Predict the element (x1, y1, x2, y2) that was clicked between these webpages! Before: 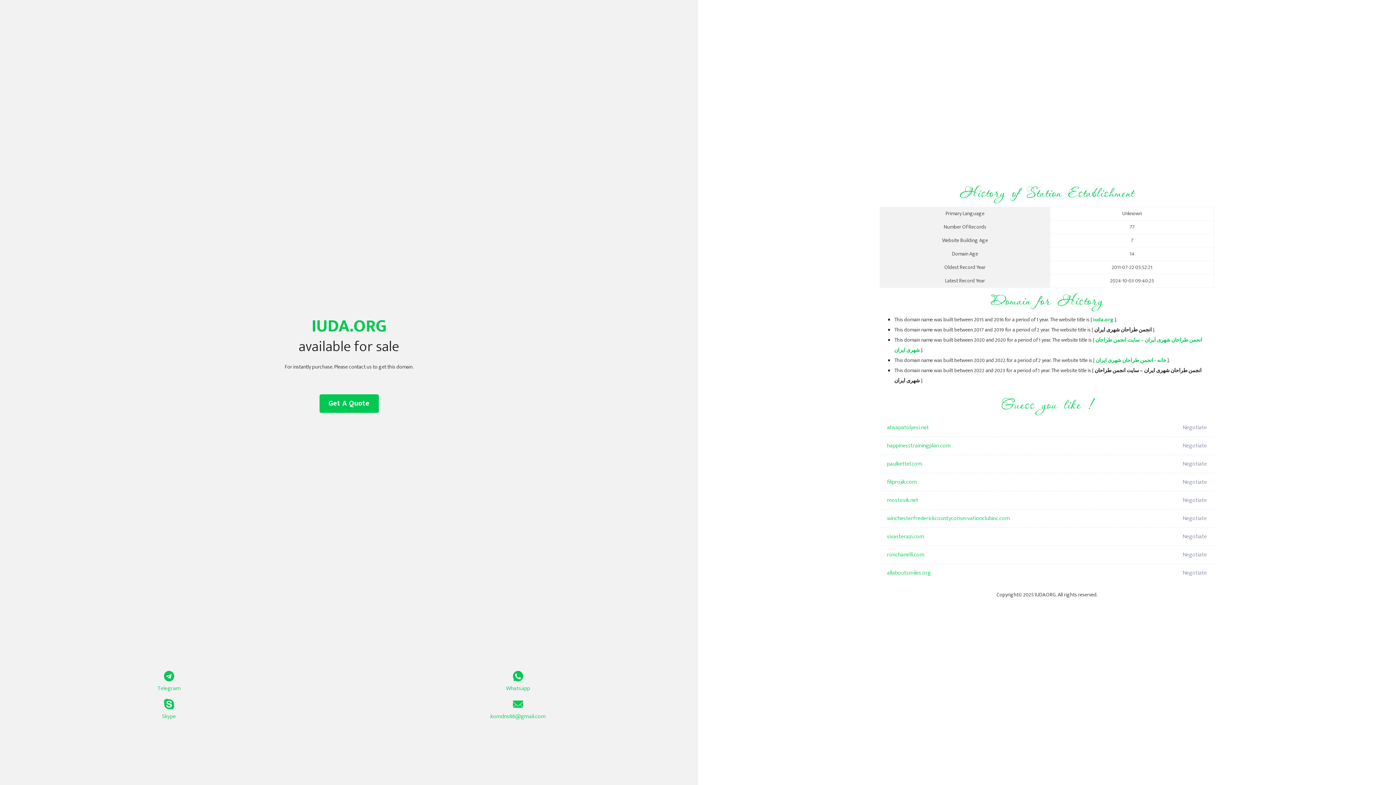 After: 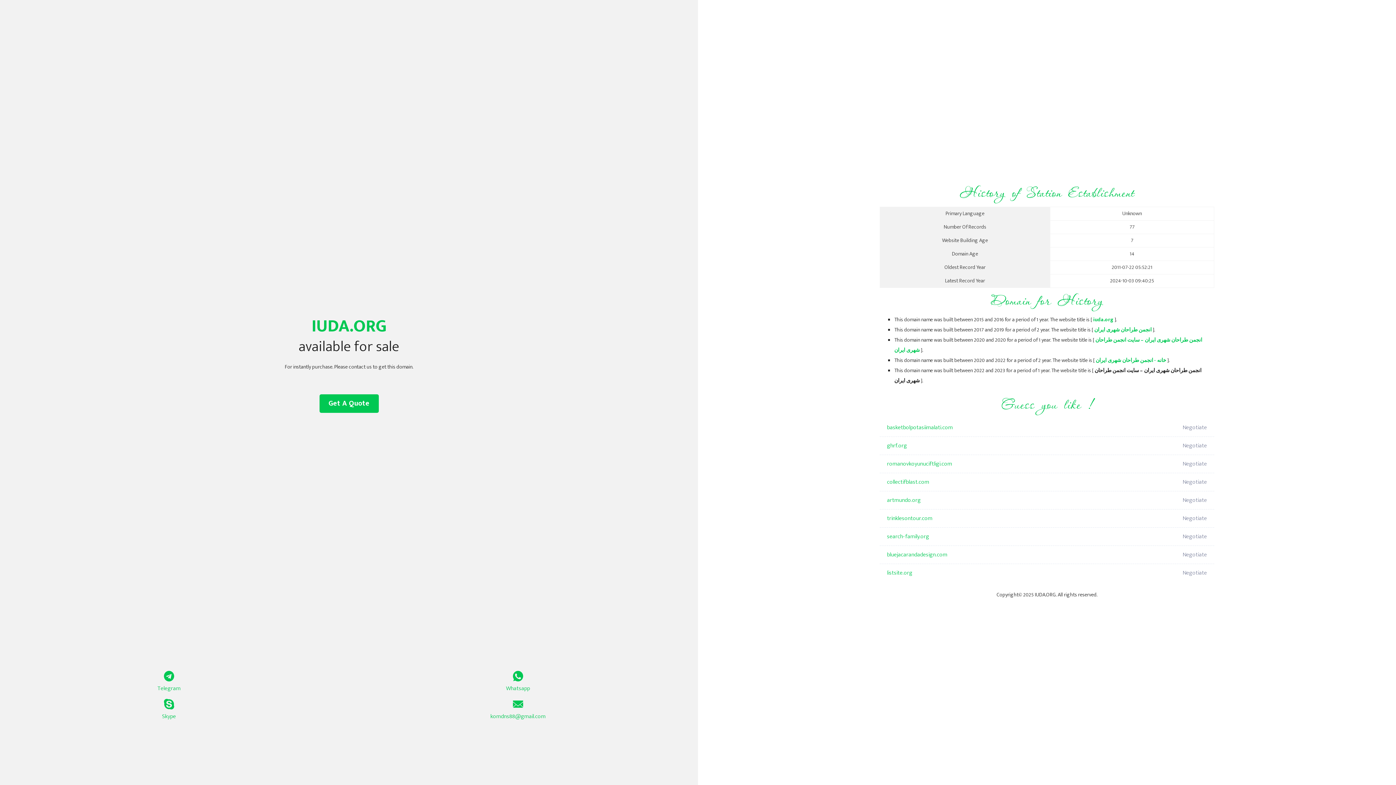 Action: label: خانه - انجمن طراحان شهری ایران bbox: (1096, 356, 1166, 365)